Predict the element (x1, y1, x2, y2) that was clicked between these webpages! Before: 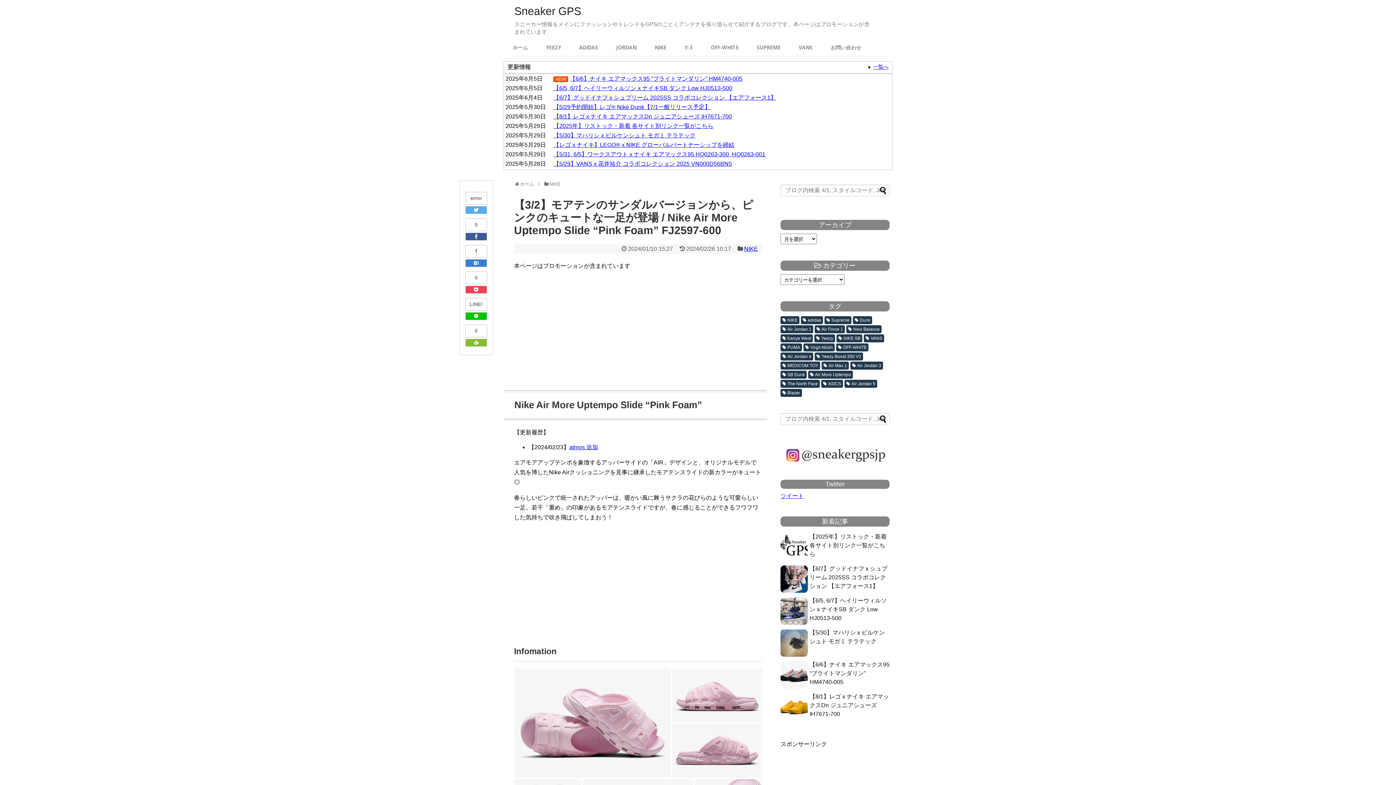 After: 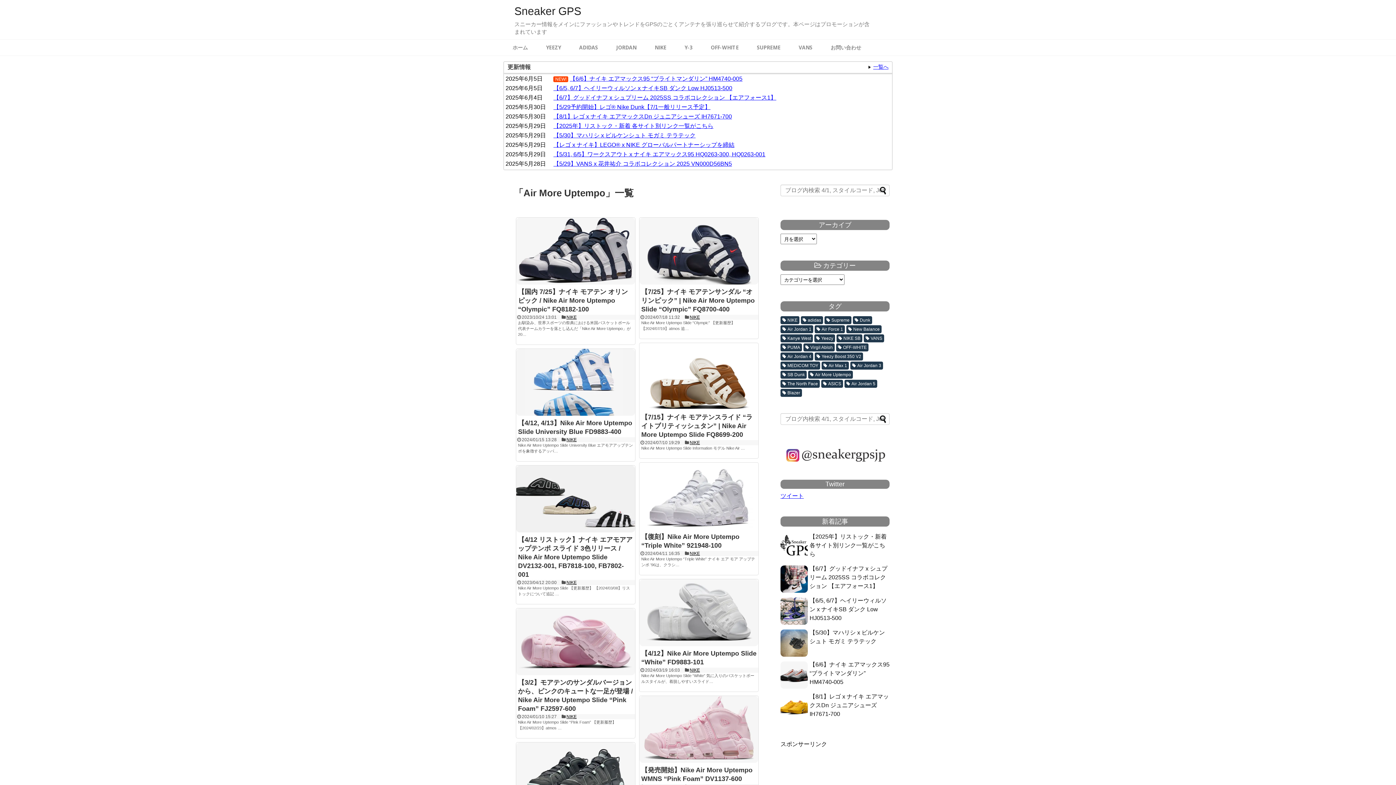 Action: bbox: (808, 370, 853, 378) label: Air More Uptempo (81個の項目)